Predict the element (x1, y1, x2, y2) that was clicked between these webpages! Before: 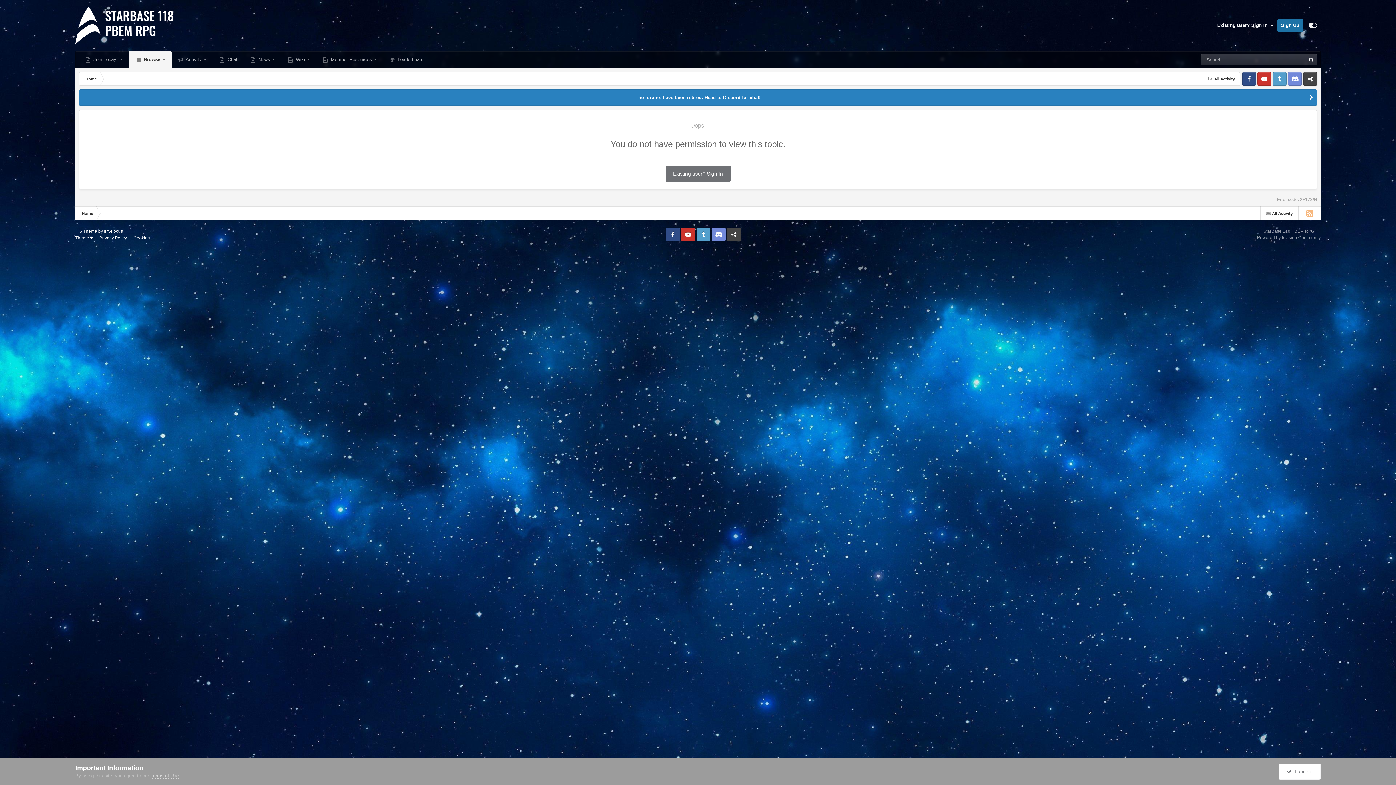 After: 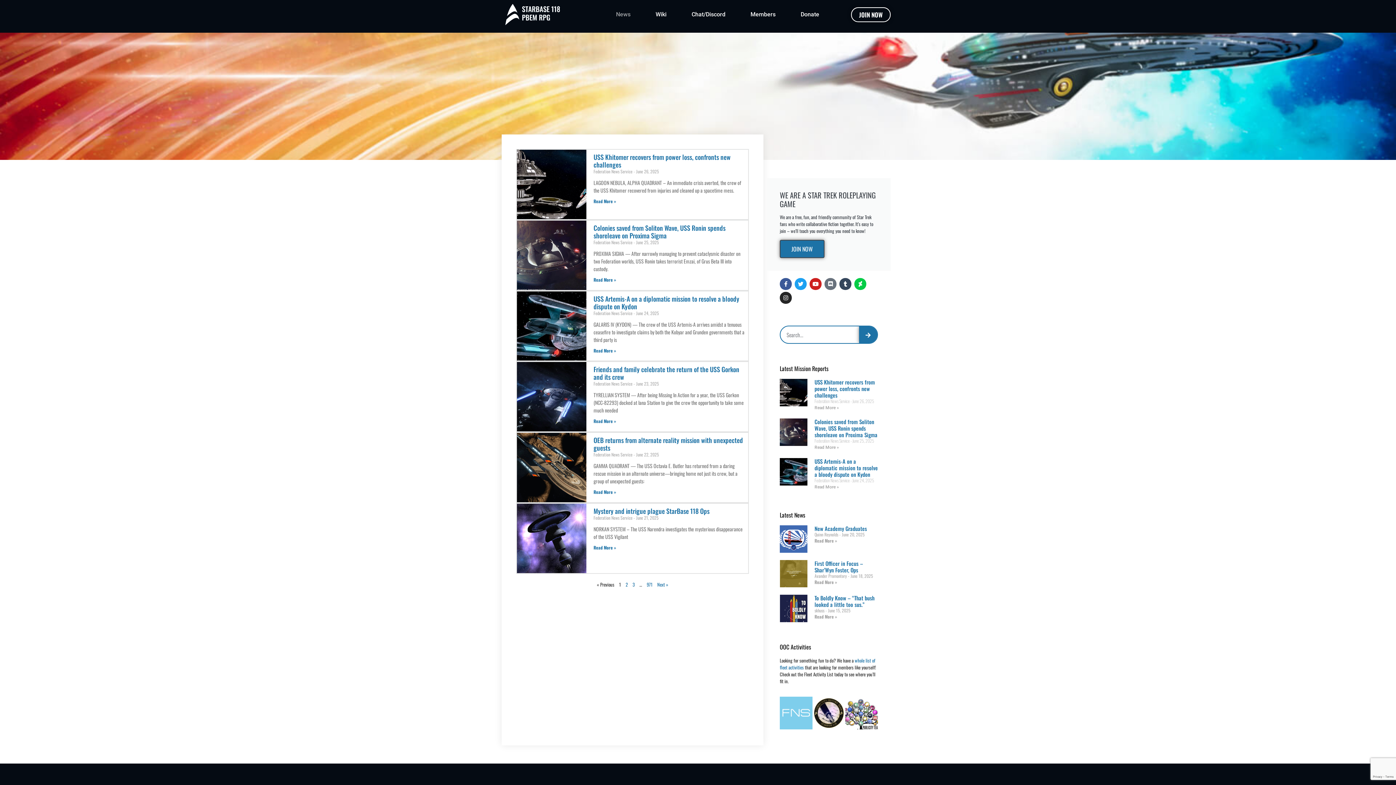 Action: label:  News  bbox: (244, 50, 281, 68)